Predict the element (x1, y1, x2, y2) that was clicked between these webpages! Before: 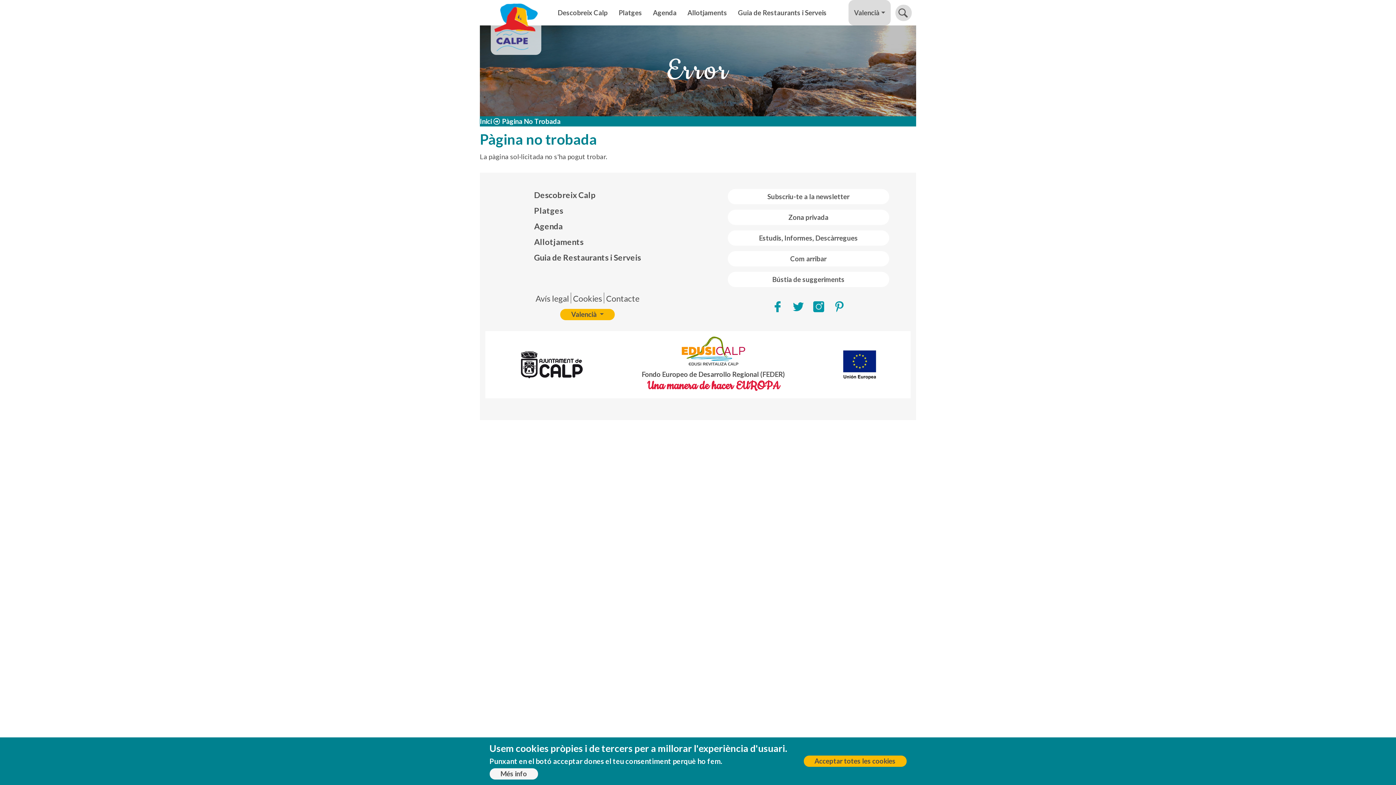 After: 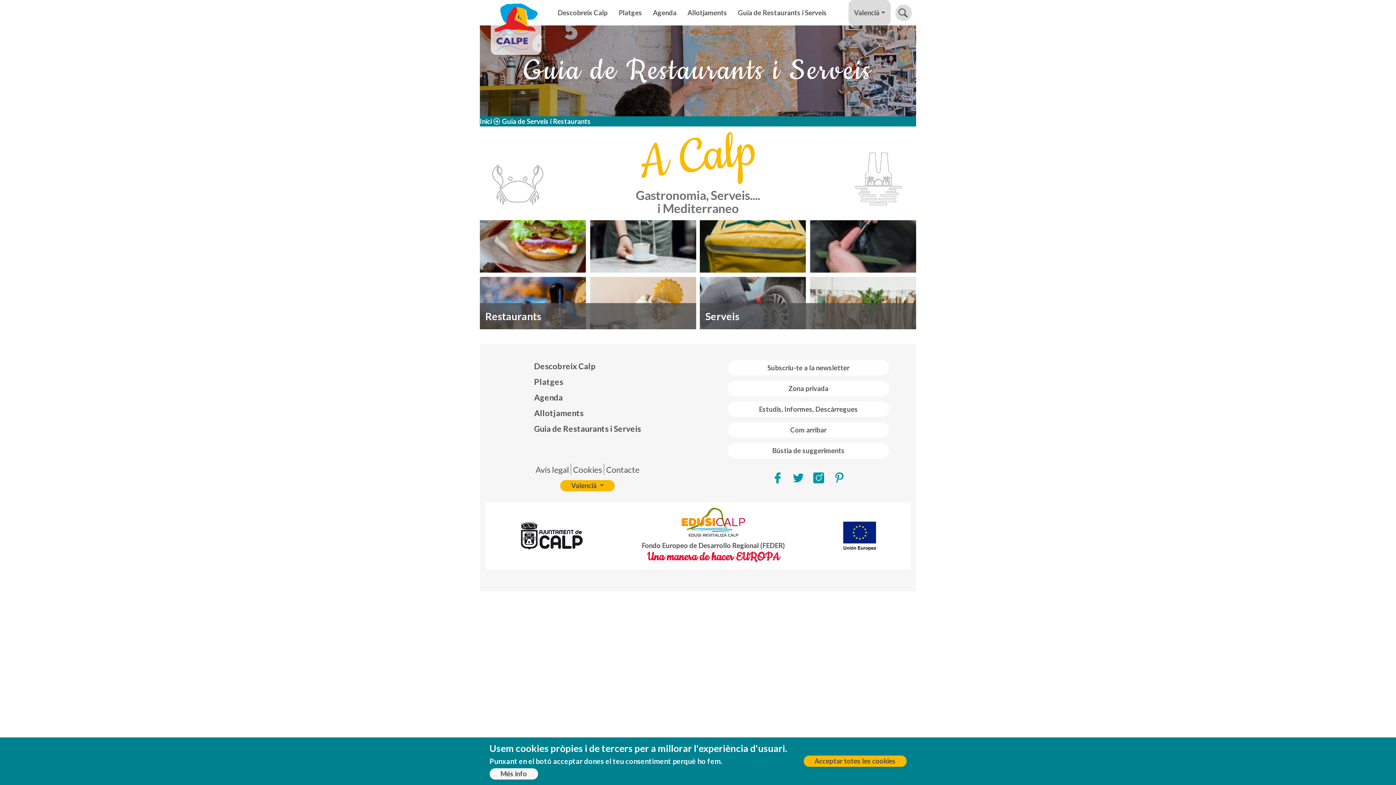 Action: label: Guia de Restaurants i Serveis bbox: (534, 252, 641, 262)